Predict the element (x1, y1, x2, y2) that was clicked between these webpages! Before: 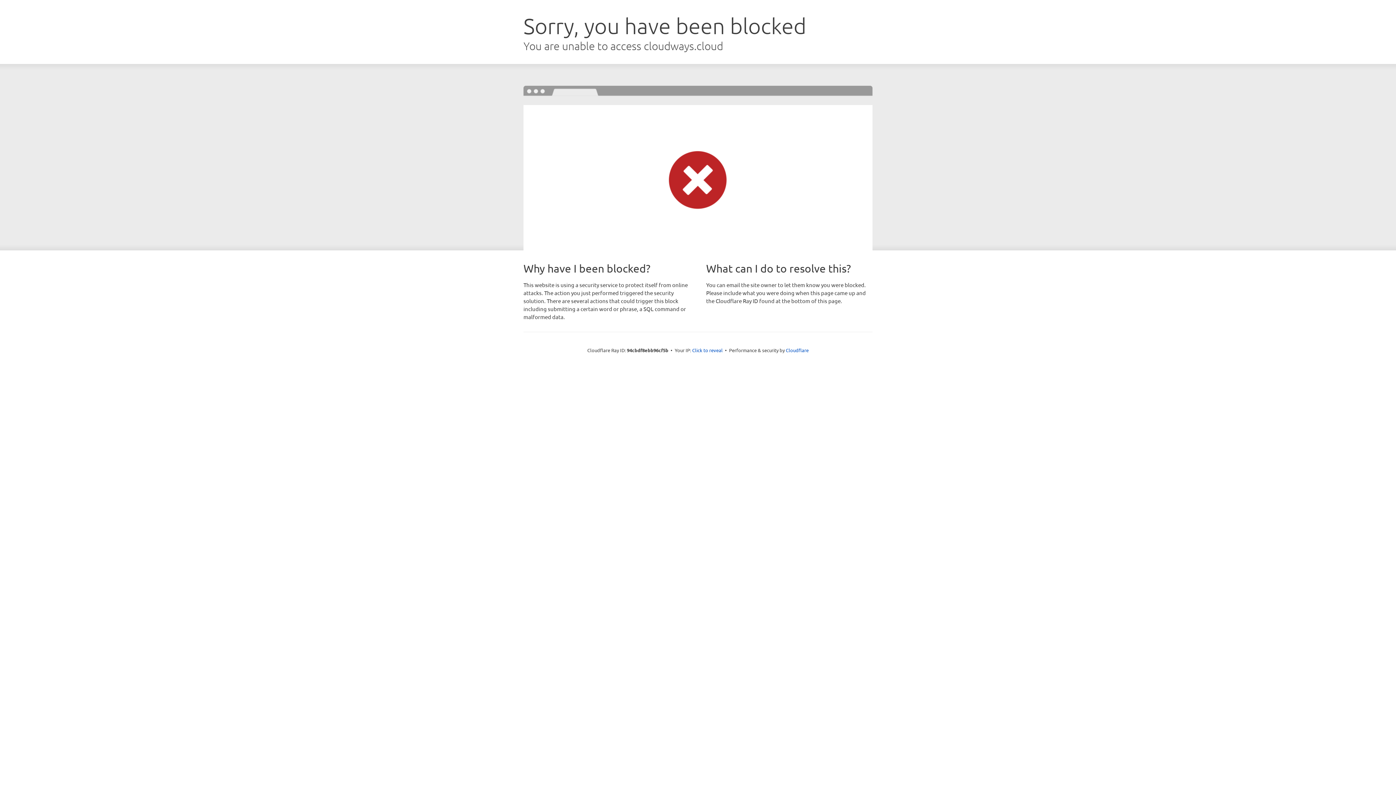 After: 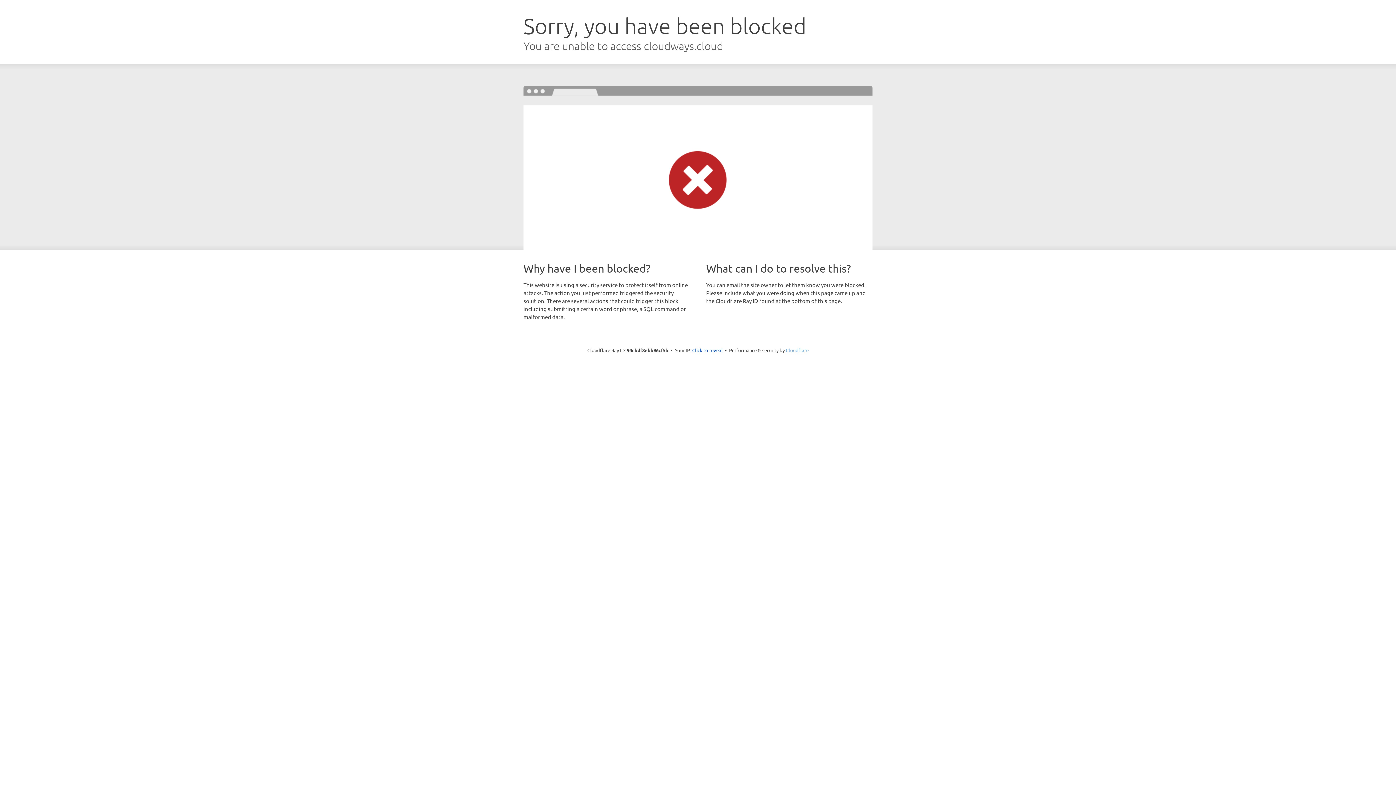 Action: bbox: (786, 347, 808, 353) label: Cloudflare